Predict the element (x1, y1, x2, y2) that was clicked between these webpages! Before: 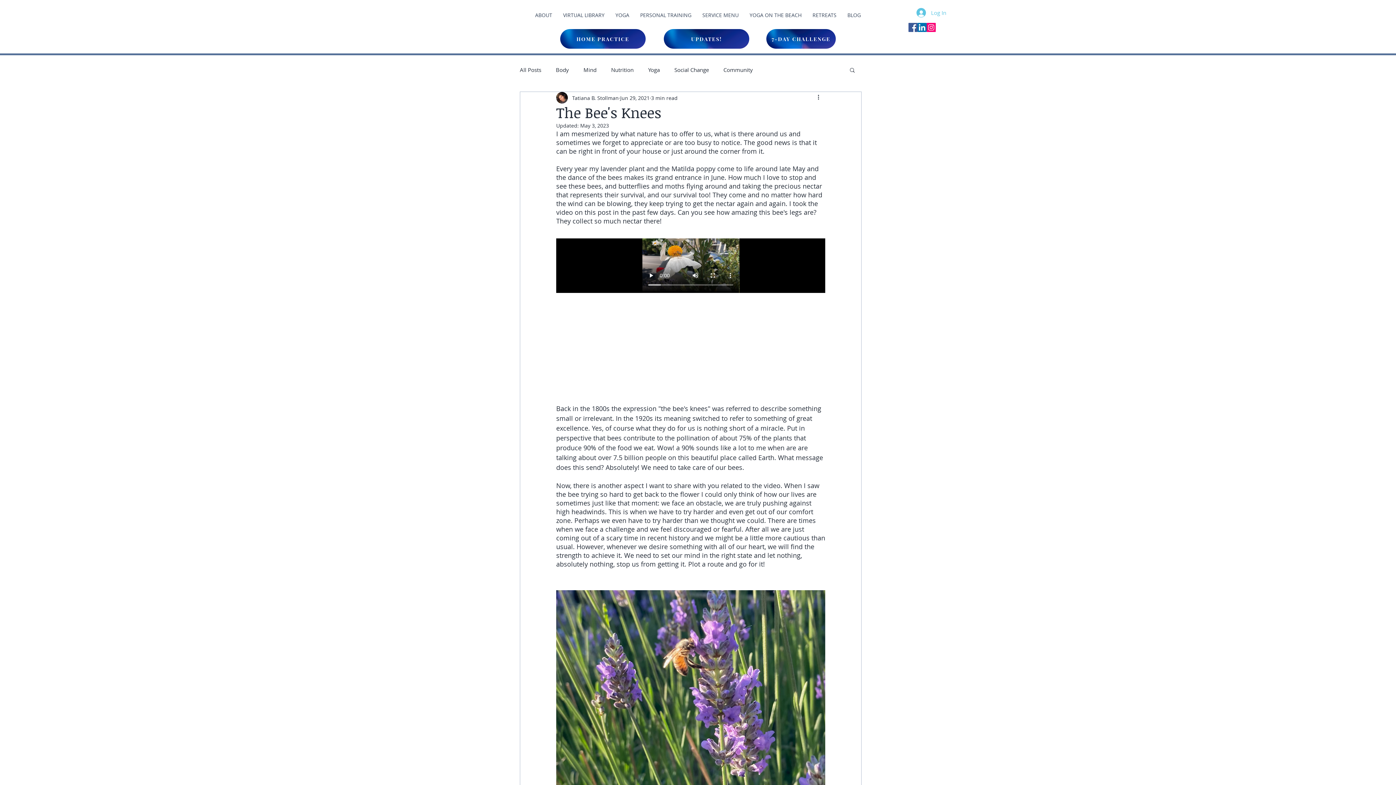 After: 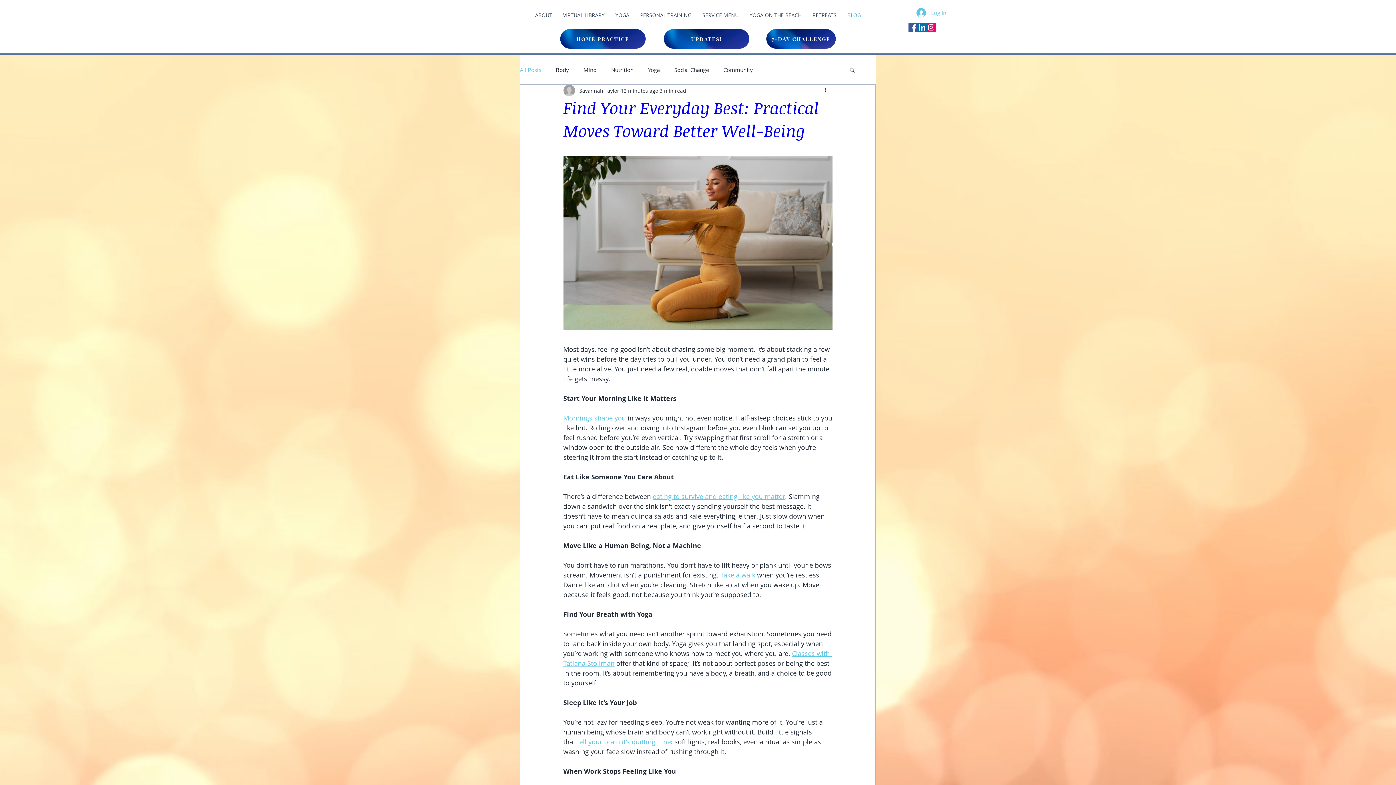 Action: label: All Posts bbox: (520, 66, 541, 73)